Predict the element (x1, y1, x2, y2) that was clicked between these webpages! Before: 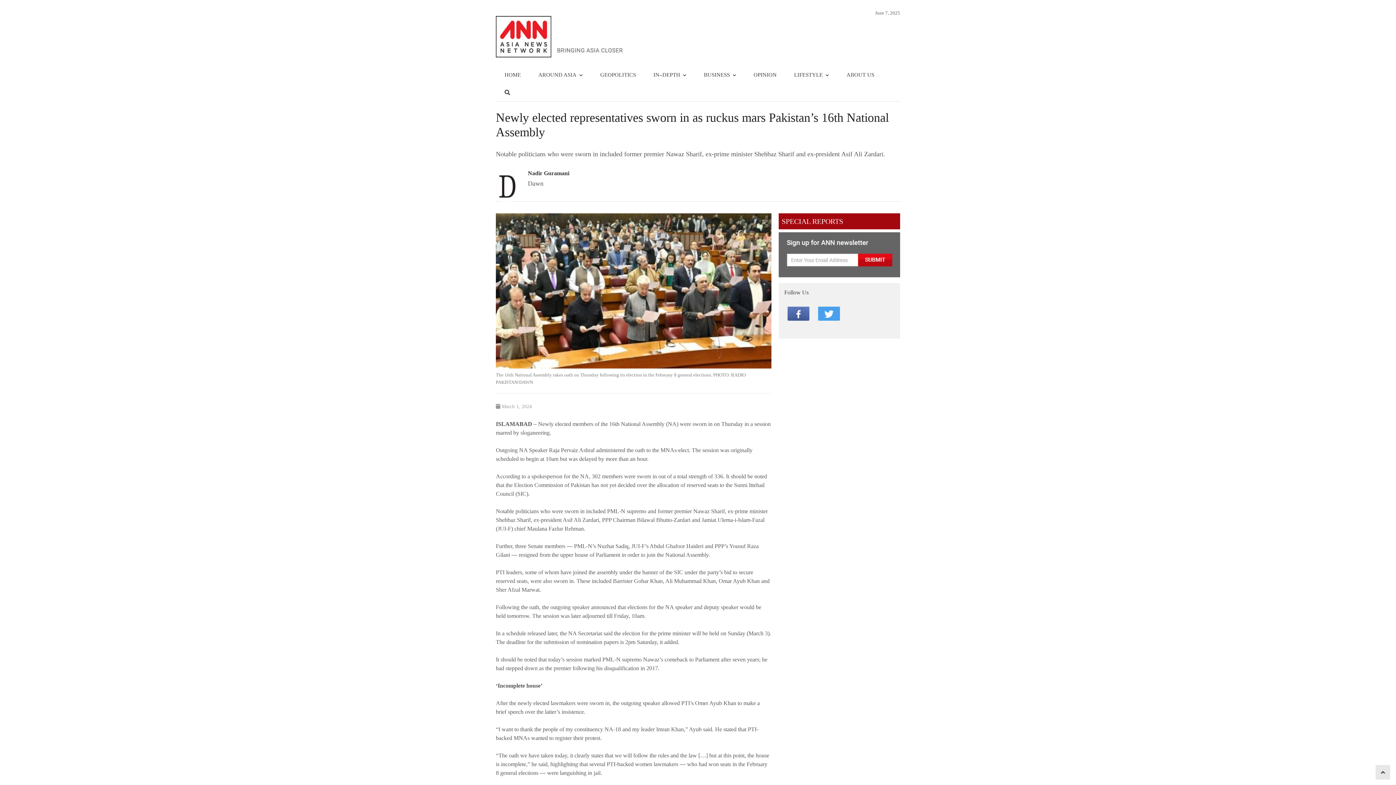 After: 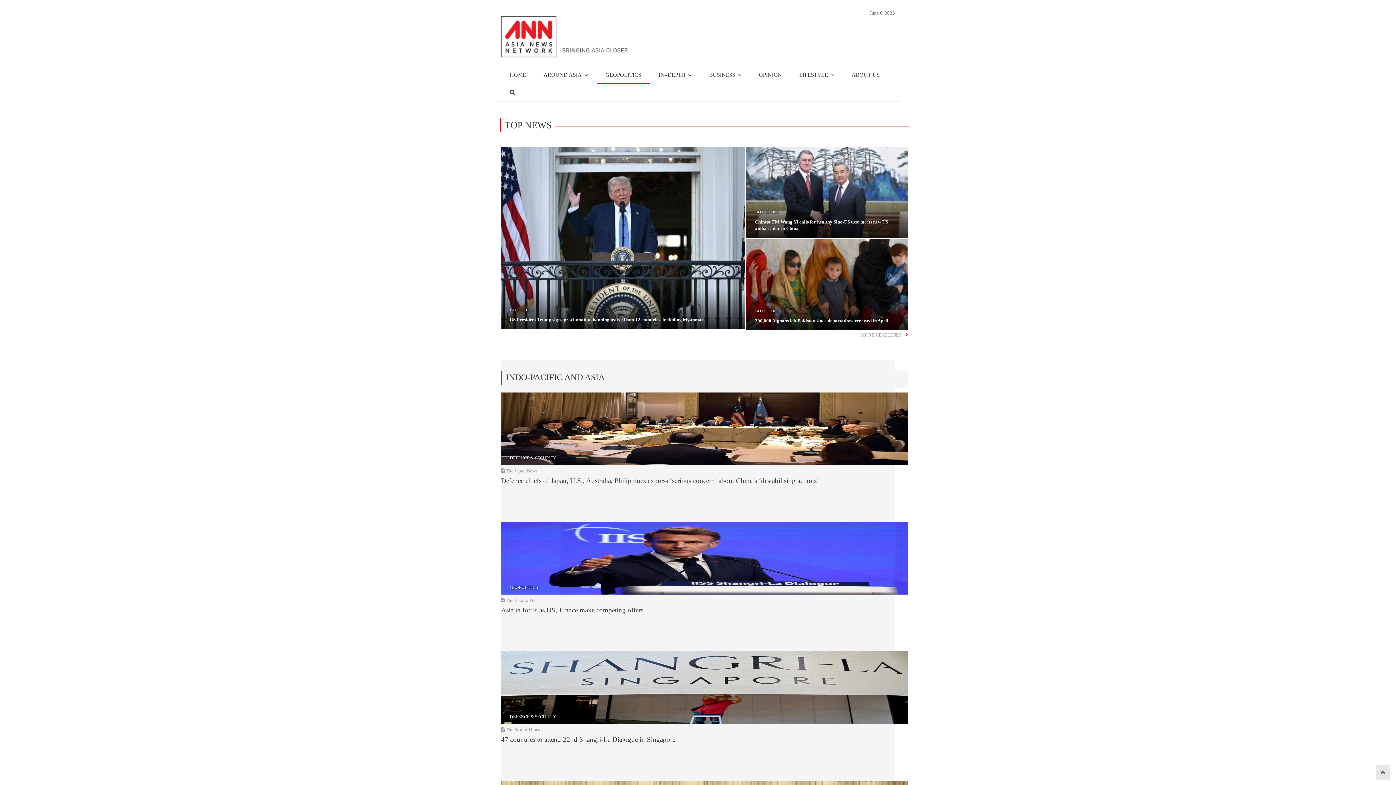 Action: label: GEOPOLITICS bbox: (591, 66, 644, 84)